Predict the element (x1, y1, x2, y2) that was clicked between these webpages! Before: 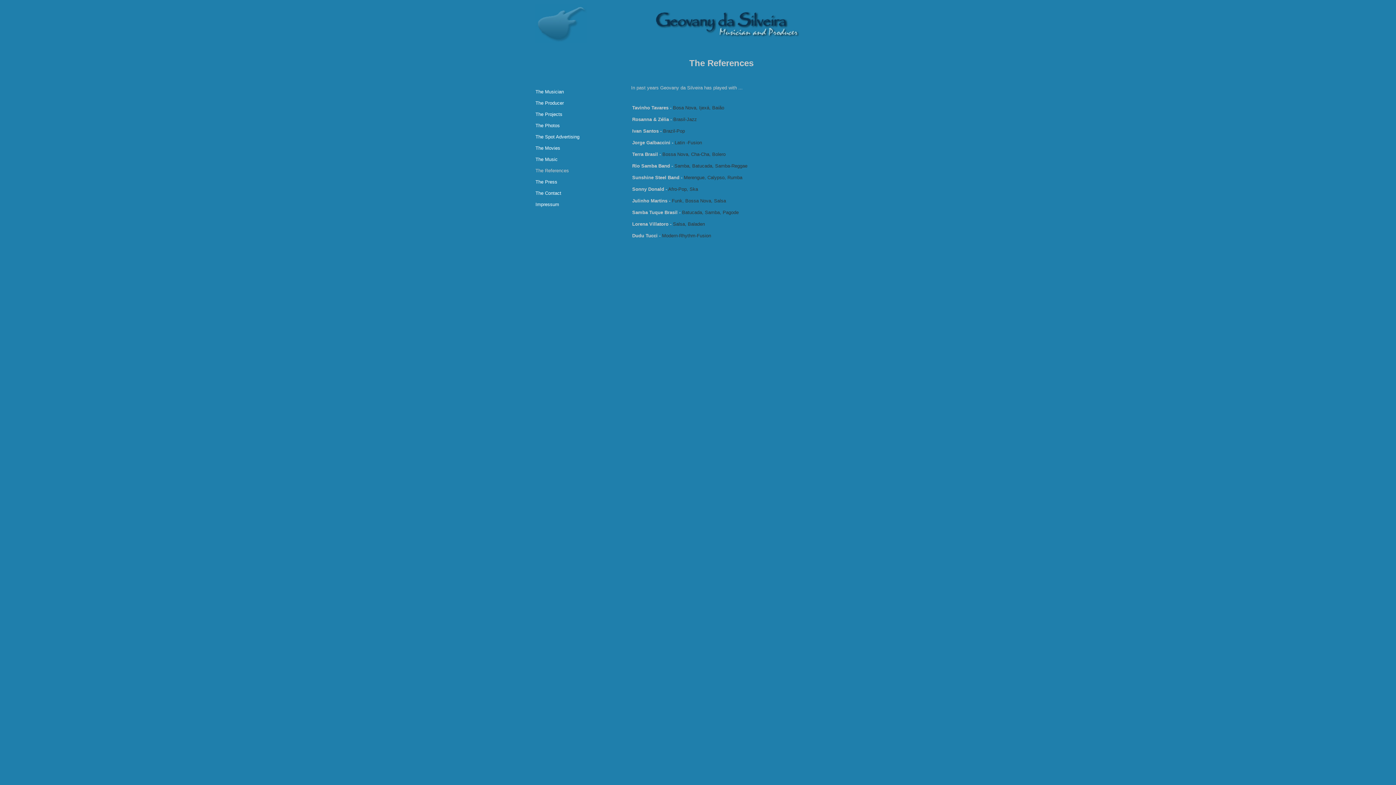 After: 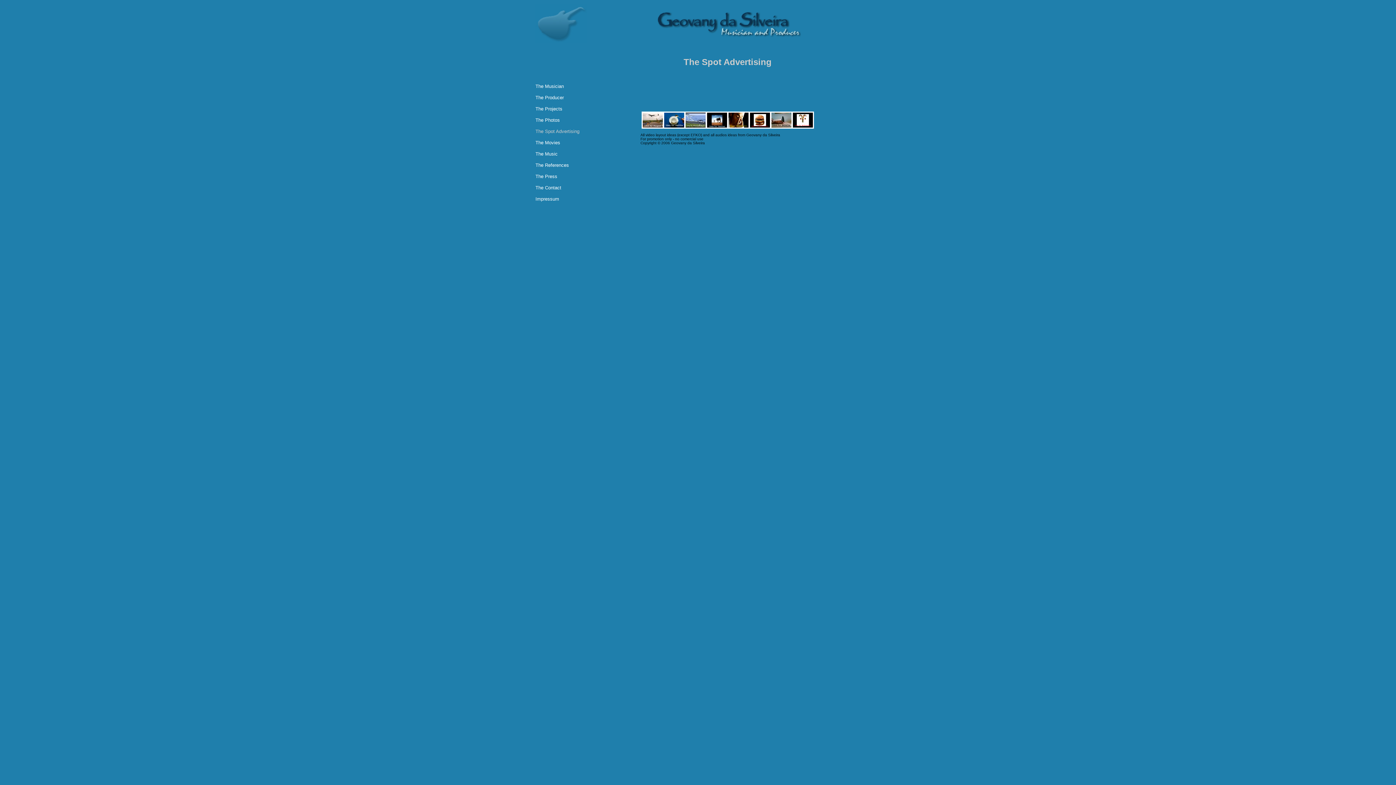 Action: label: The Spot Advertising bbox: (535, 134, 579, 139)